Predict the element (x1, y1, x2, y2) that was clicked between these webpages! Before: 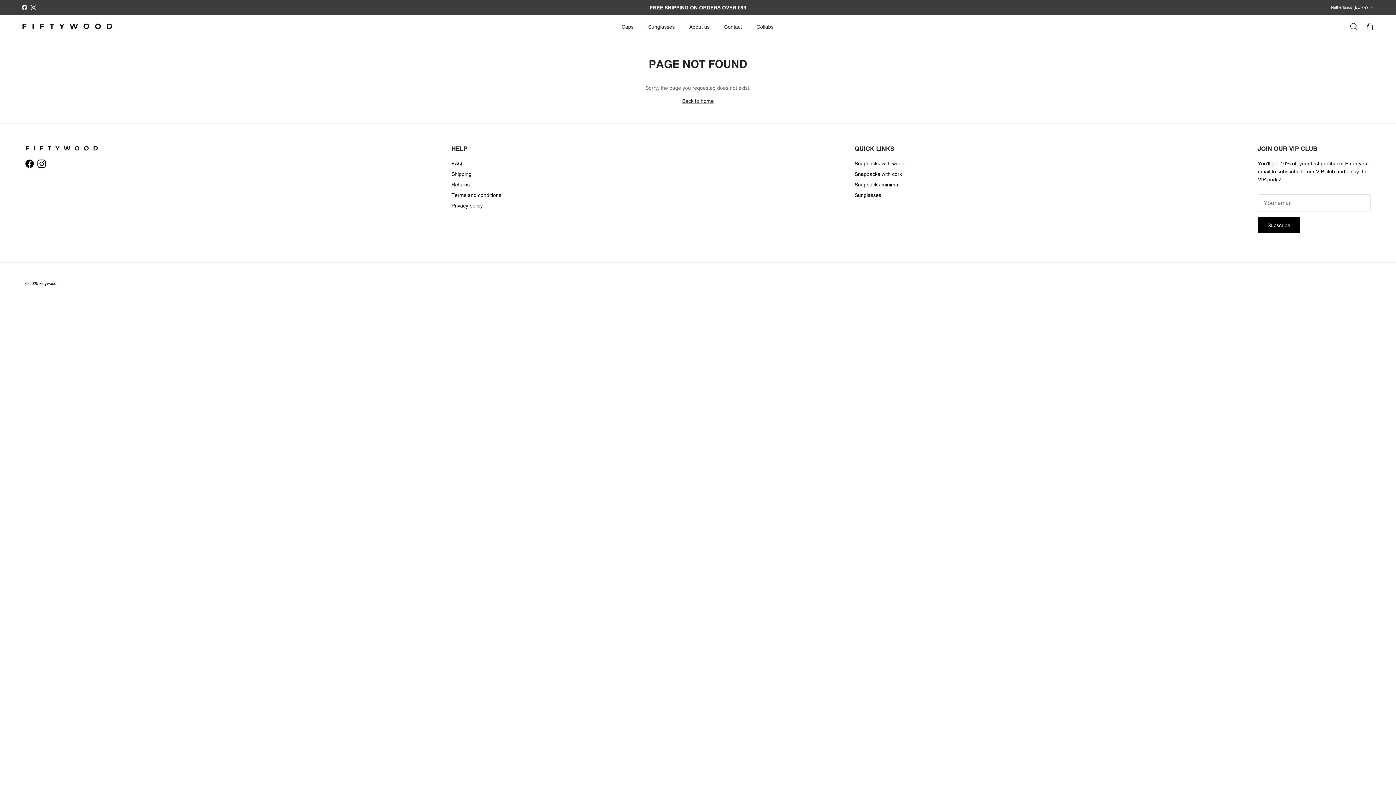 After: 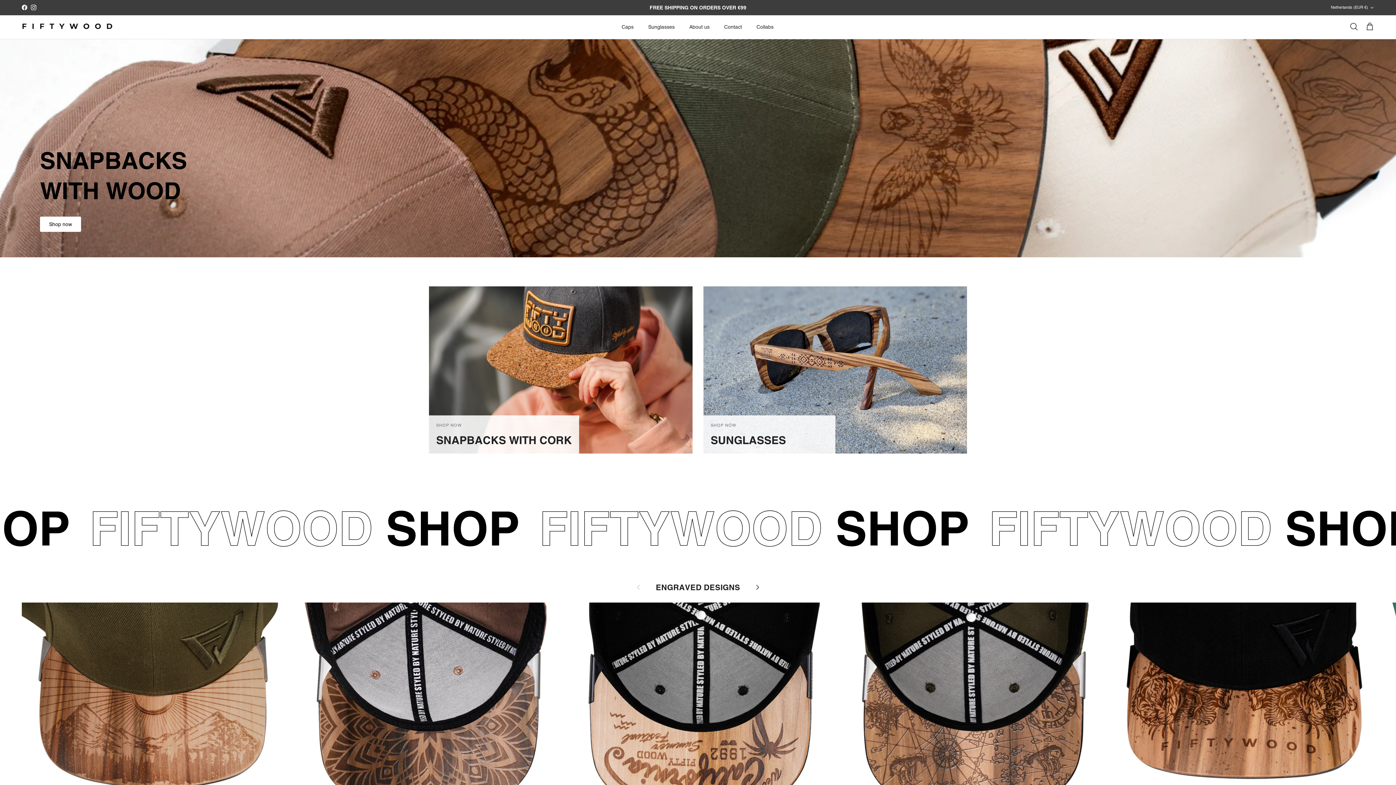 Action: bbox: (39, 281, 56, 286) label: Fiftywood